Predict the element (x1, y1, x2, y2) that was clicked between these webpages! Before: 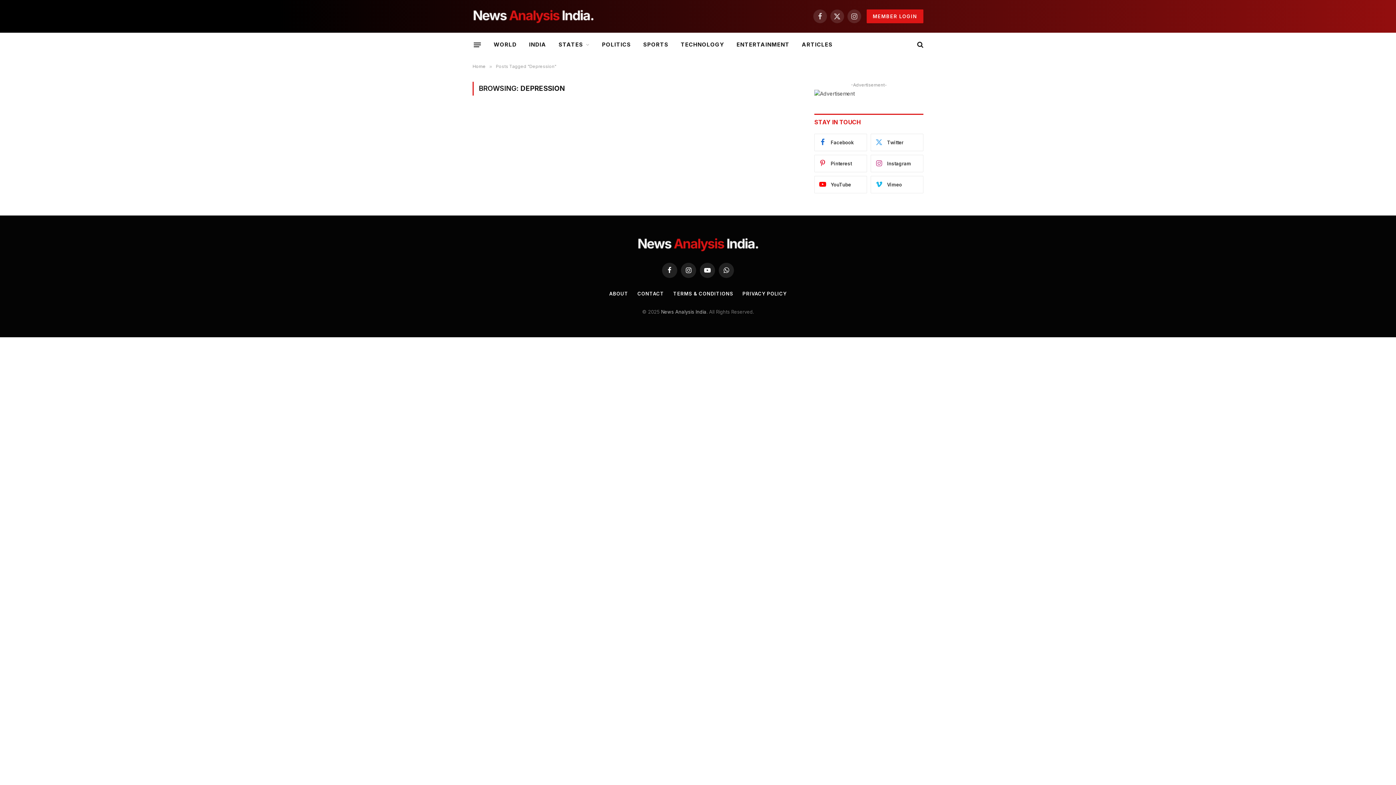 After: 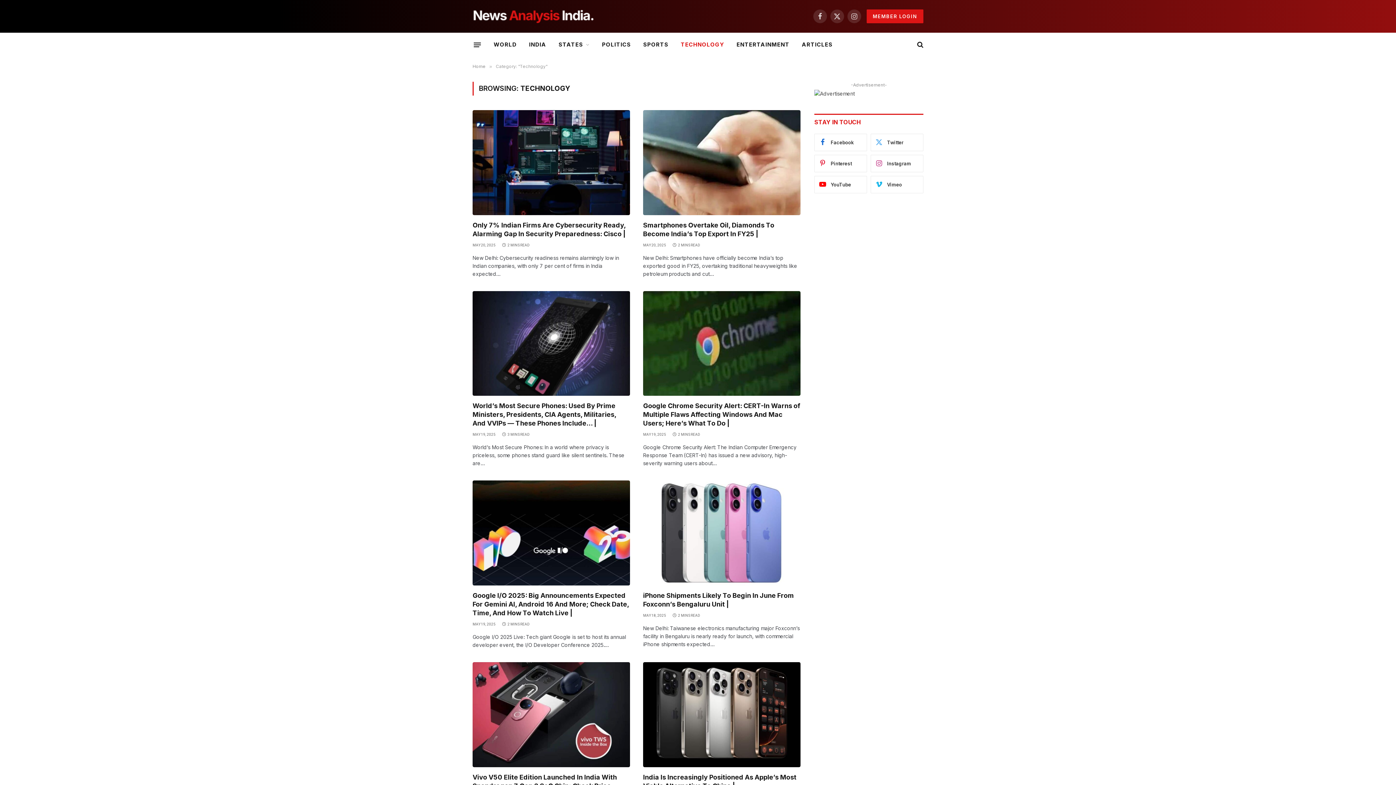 Action: bbox: (674, 33, 730, 56) label: TECHNOLOGY